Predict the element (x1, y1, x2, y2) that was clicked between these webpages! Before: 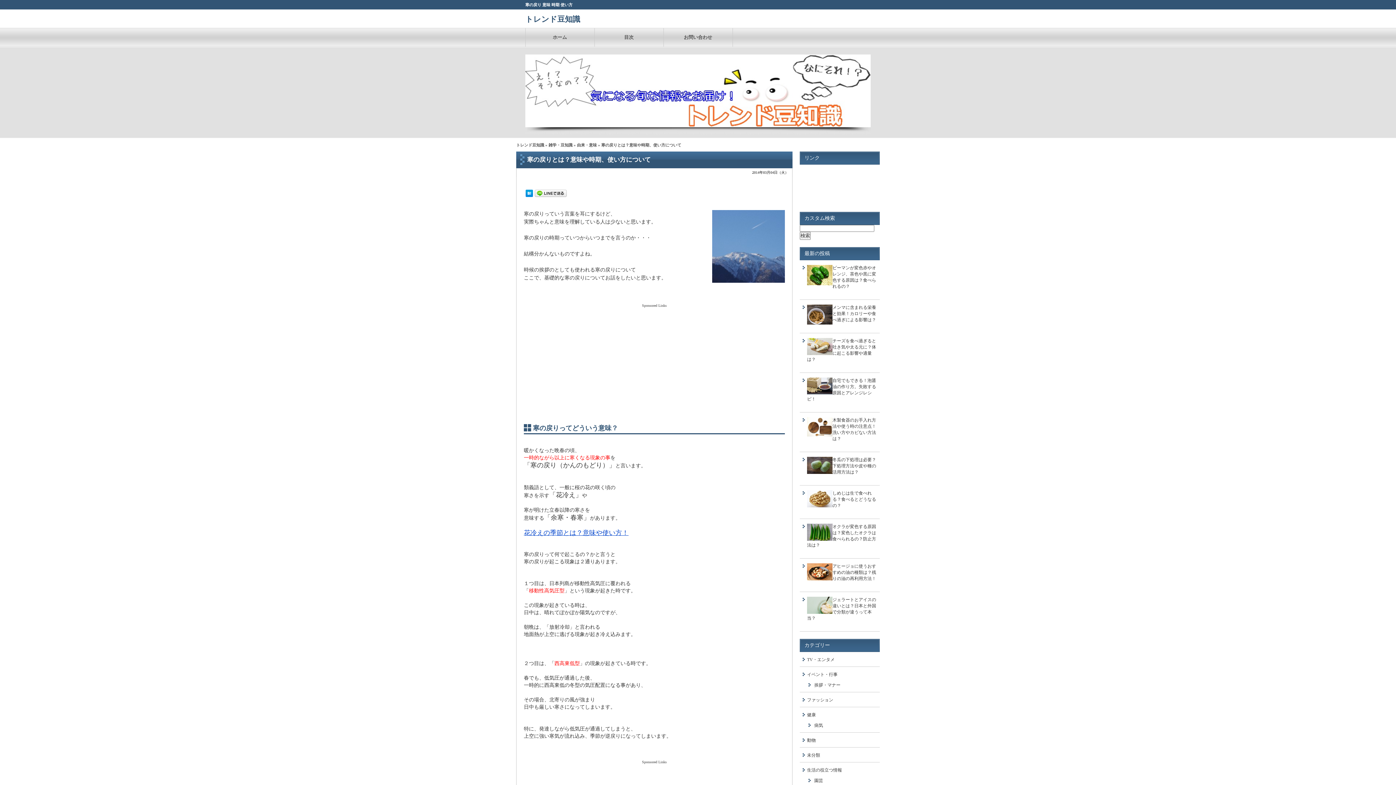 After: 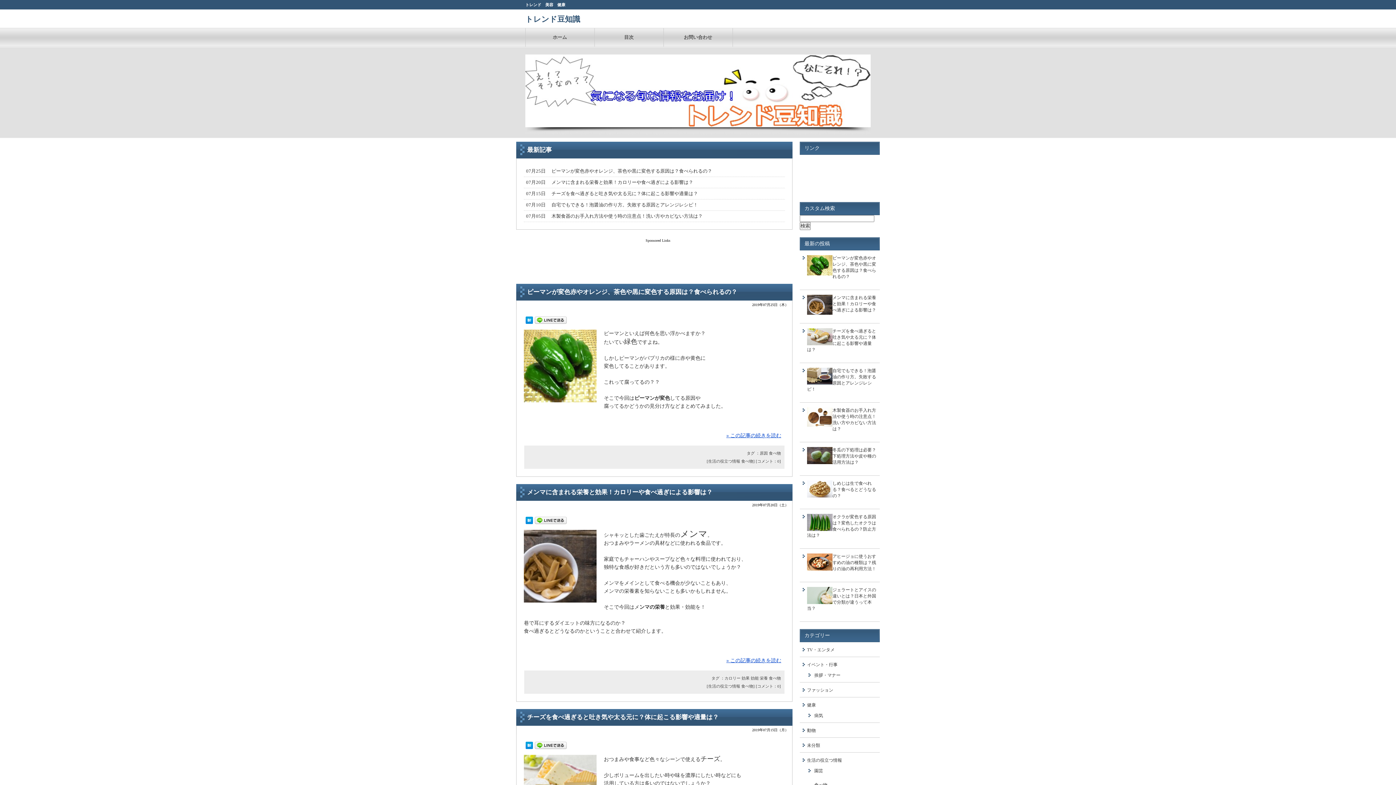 Action: bbox: (525, 14, 580, 23) label: トレンド豆知識